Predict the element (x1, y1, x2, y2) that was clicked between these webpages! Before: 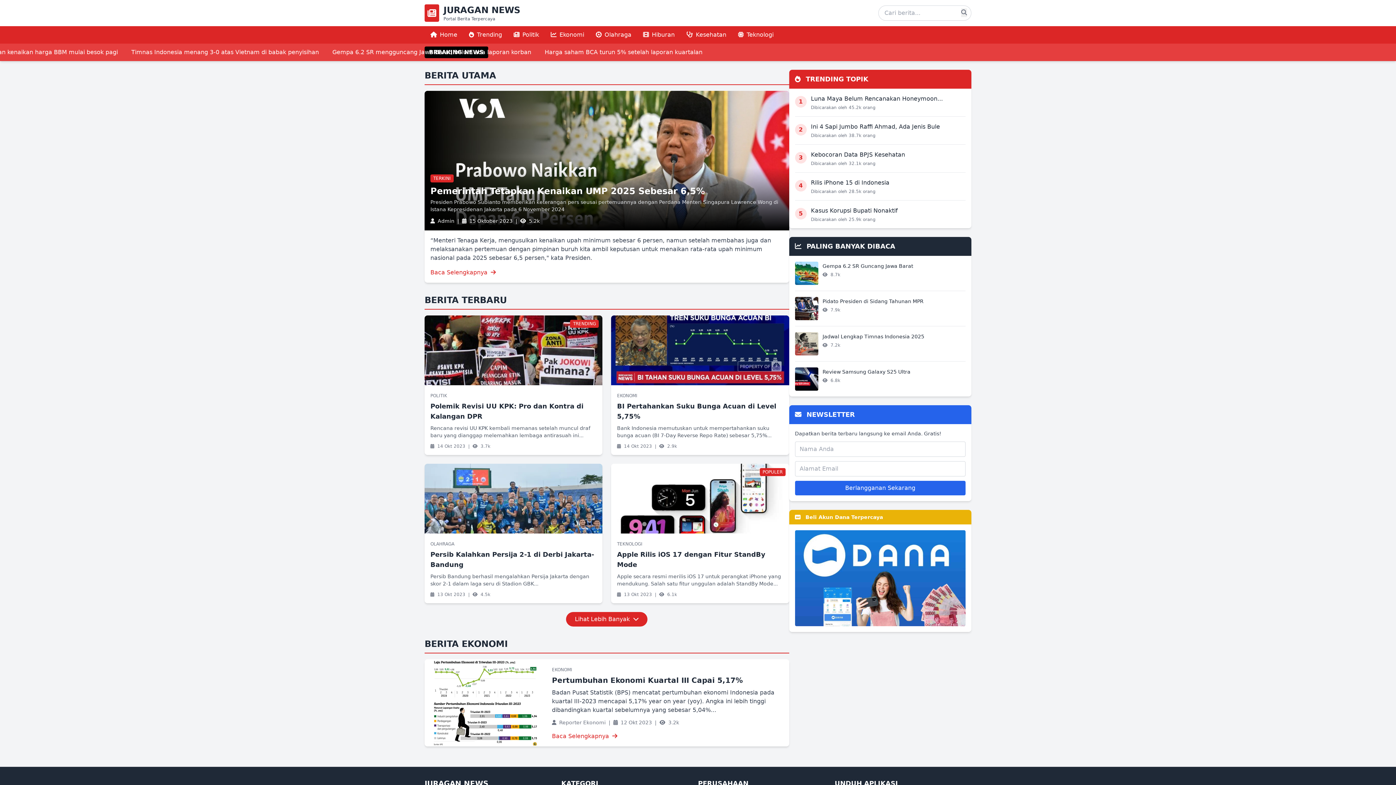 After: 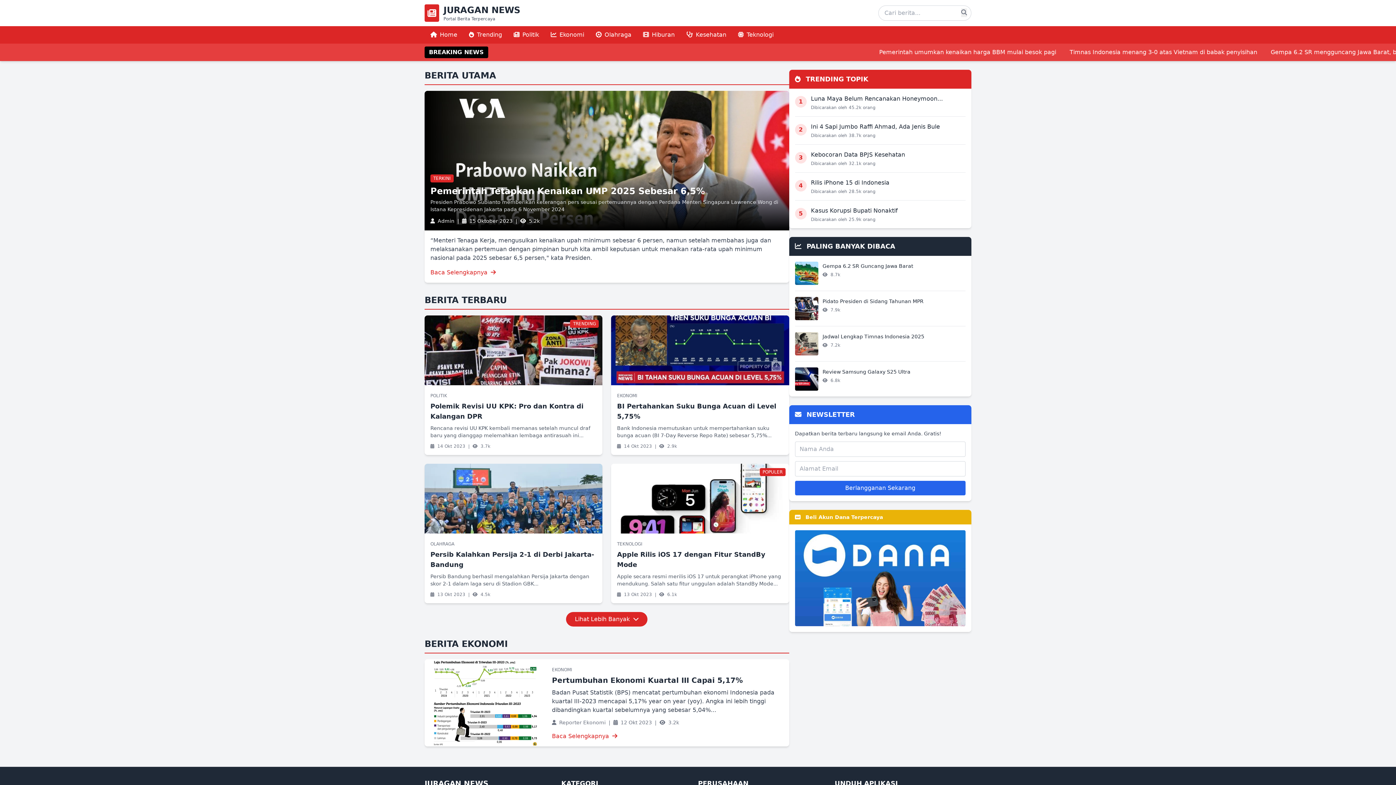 Action: label: Olahraga bbox: (590, 26, 637, 43)